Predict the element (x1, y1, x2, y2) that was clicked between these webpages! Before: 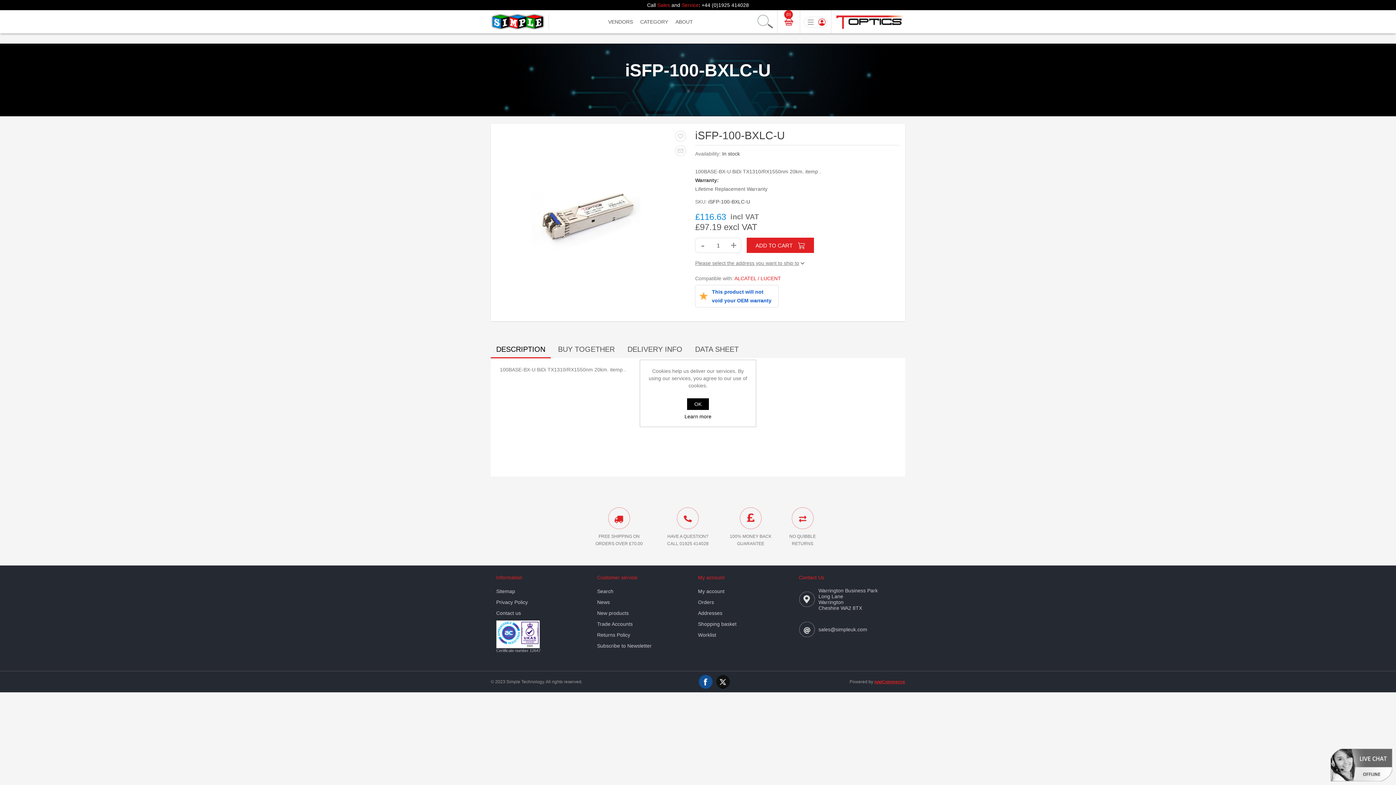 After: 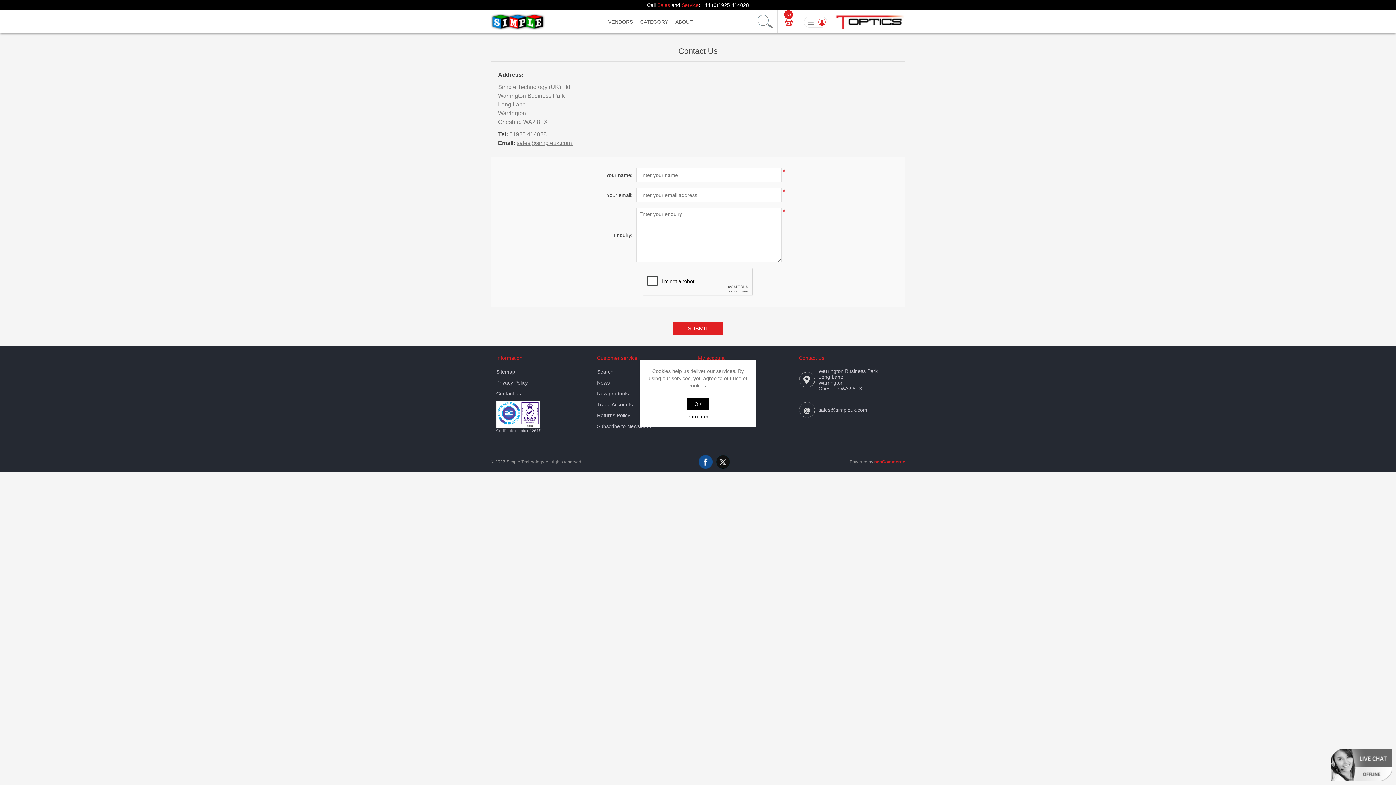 Action: bbox: (496, 610, 521, 616) label: Contact us